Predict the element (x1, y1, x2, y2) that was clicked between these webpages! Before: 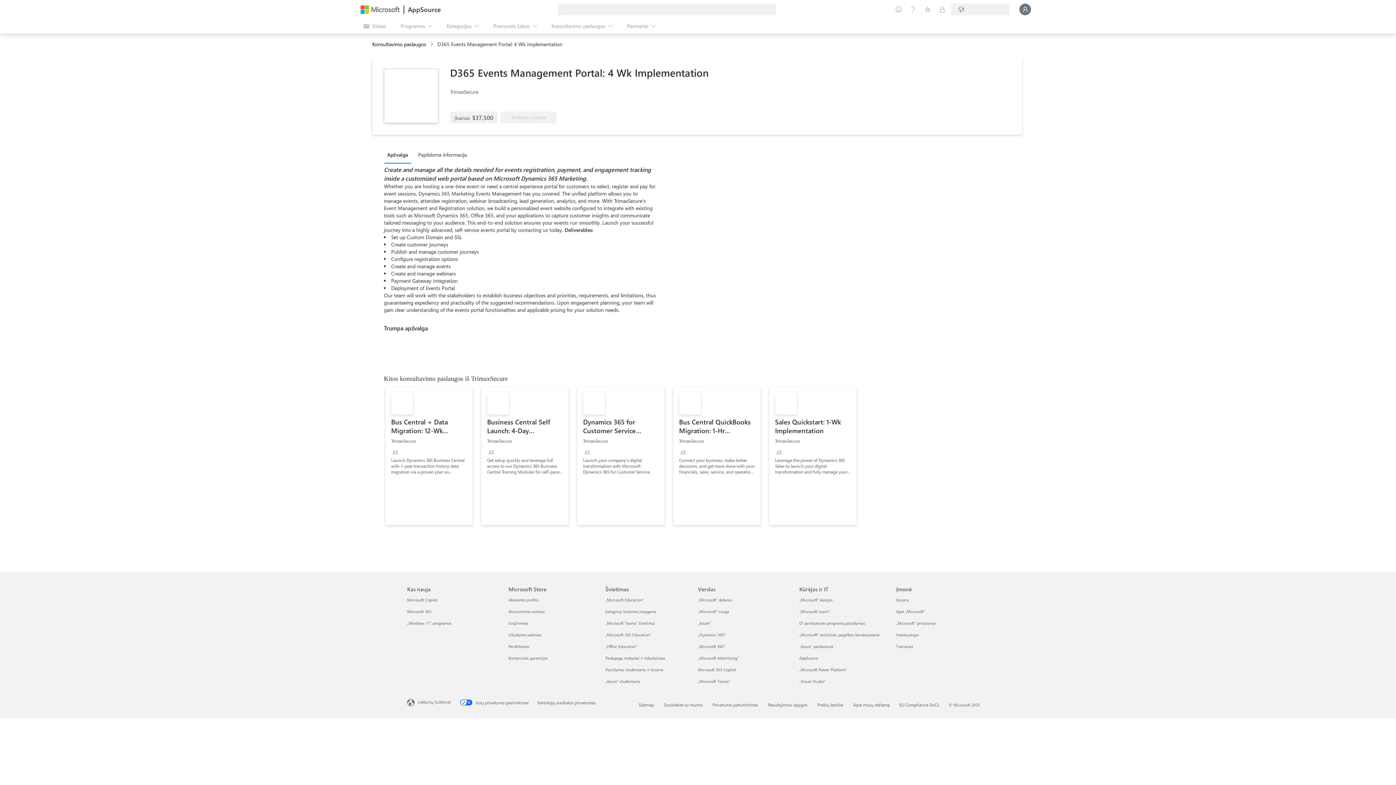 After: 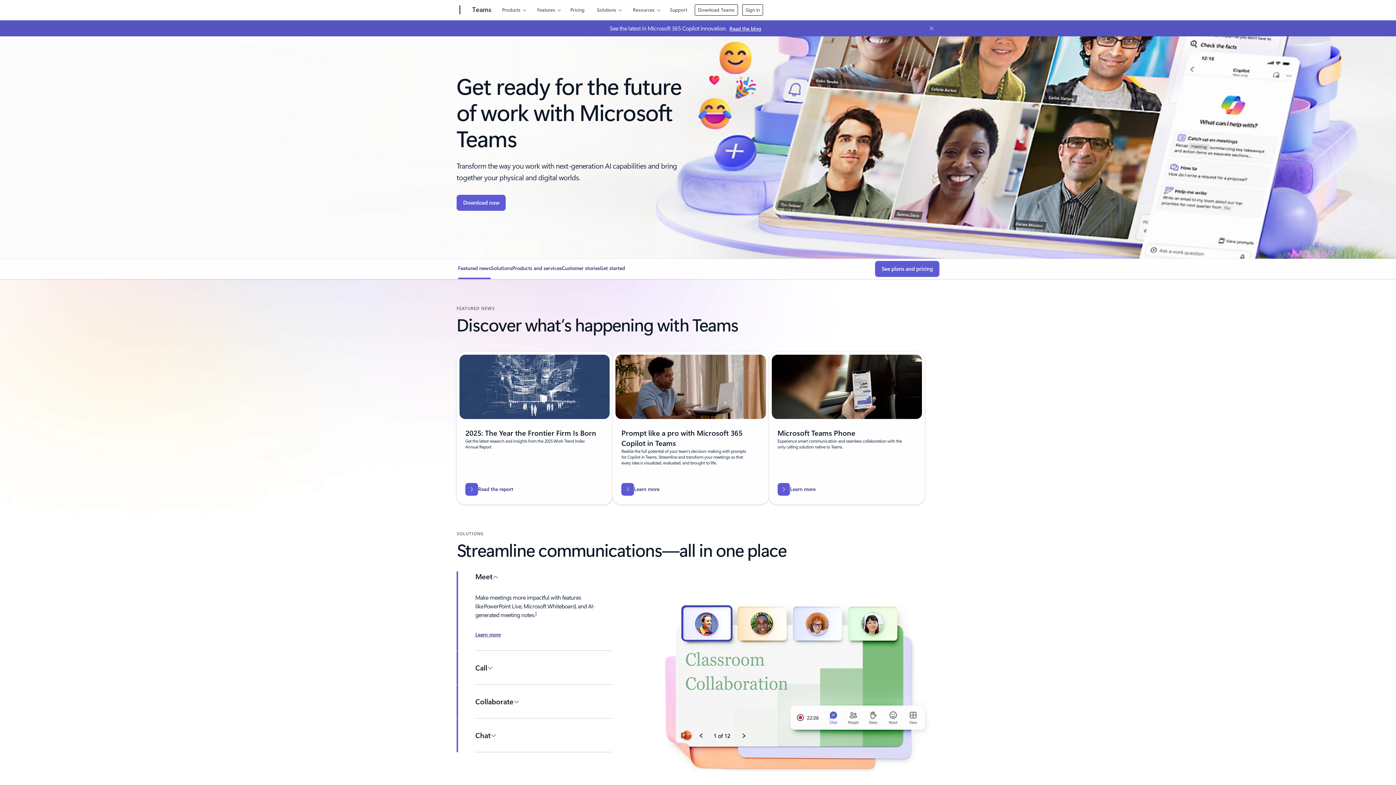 Action: label: „Microsoft Teams“ Verslas bbox: (698, 678, 730, 684)